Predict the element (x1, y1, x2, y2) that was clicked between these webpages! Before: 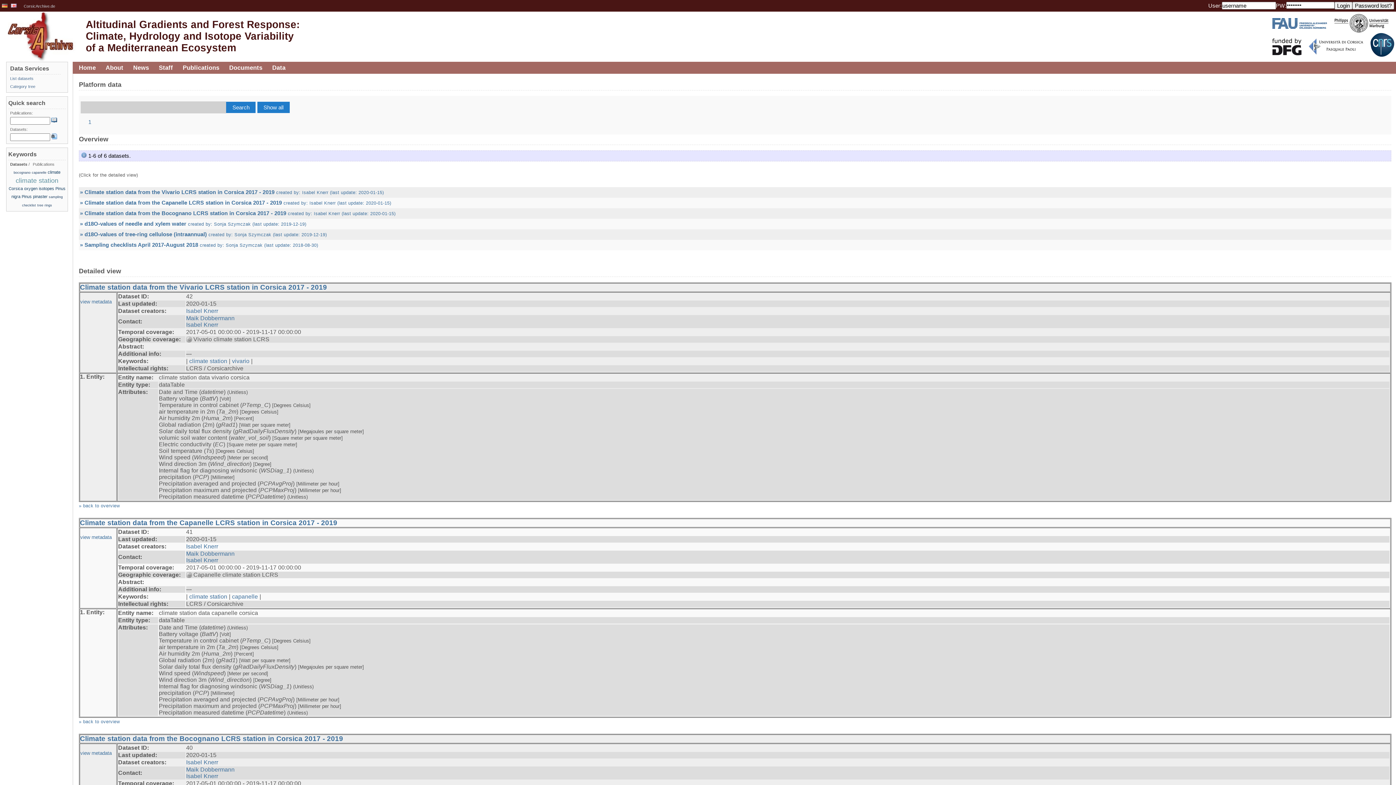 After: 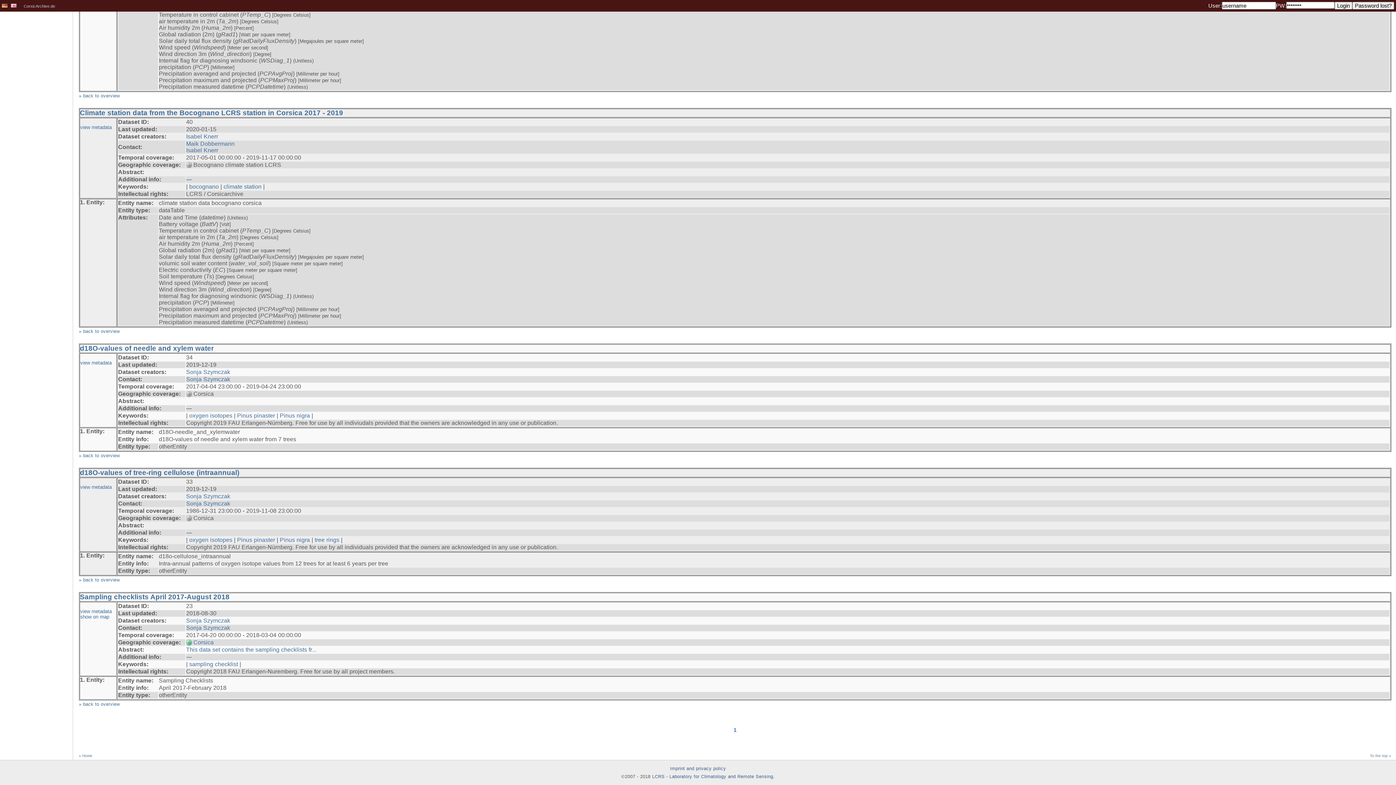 Action: bbox: (80, 241, 318, 248) label: » Sampling checklists April 2017-August 2018 created by: Sonja Szymczak (last update: 2018-08-30)
